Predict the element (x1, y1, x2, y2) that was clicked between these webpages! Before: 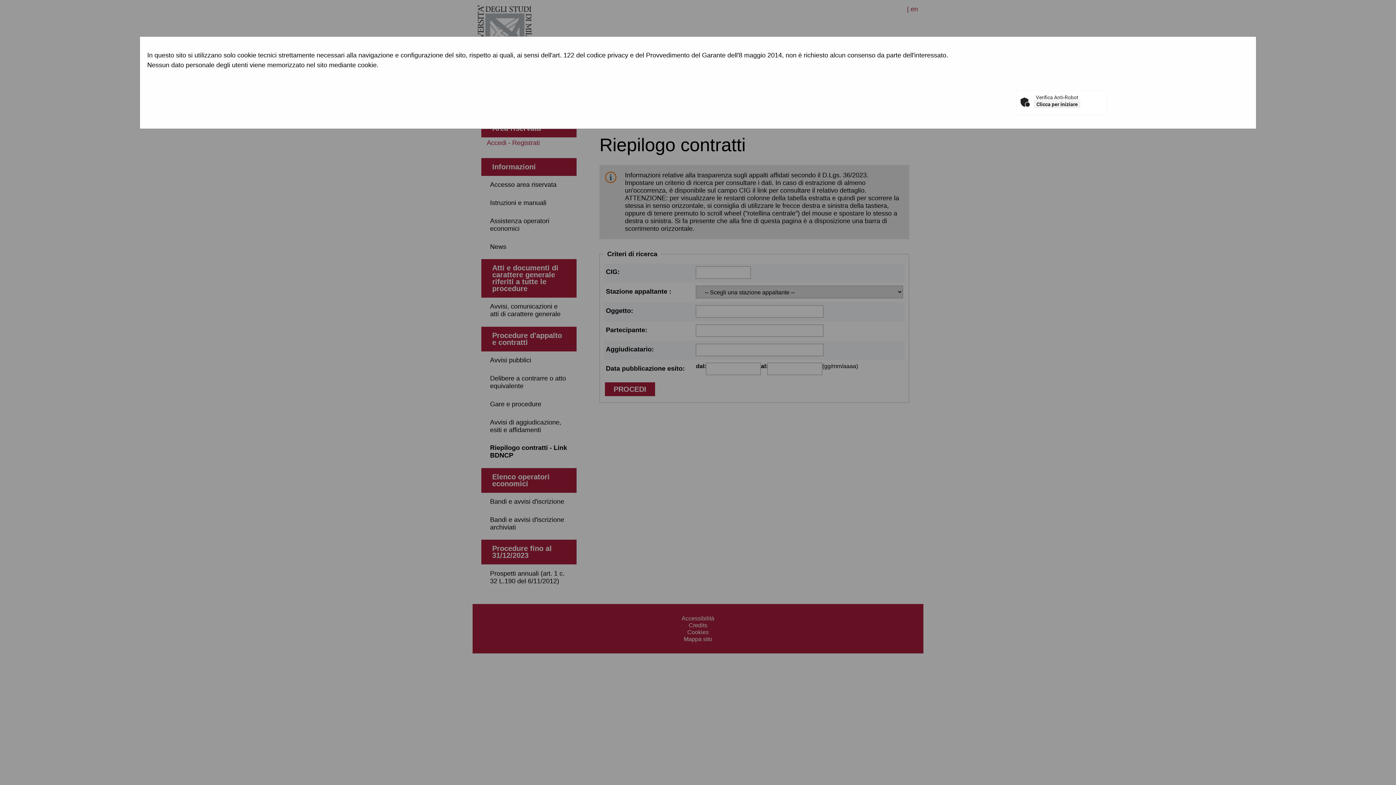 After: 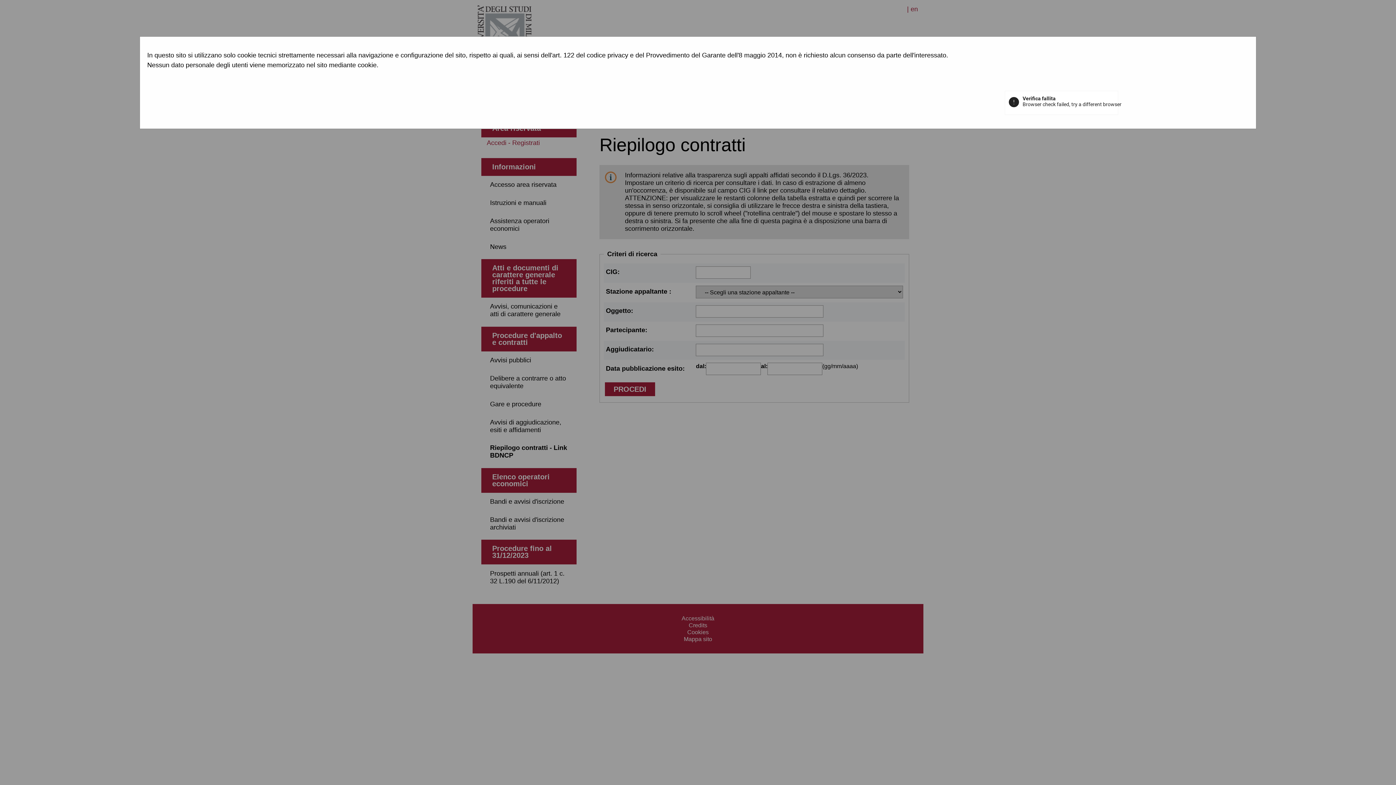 Action: bbox: (1034, 100, 1080, 108) label: Clicca per iniziare